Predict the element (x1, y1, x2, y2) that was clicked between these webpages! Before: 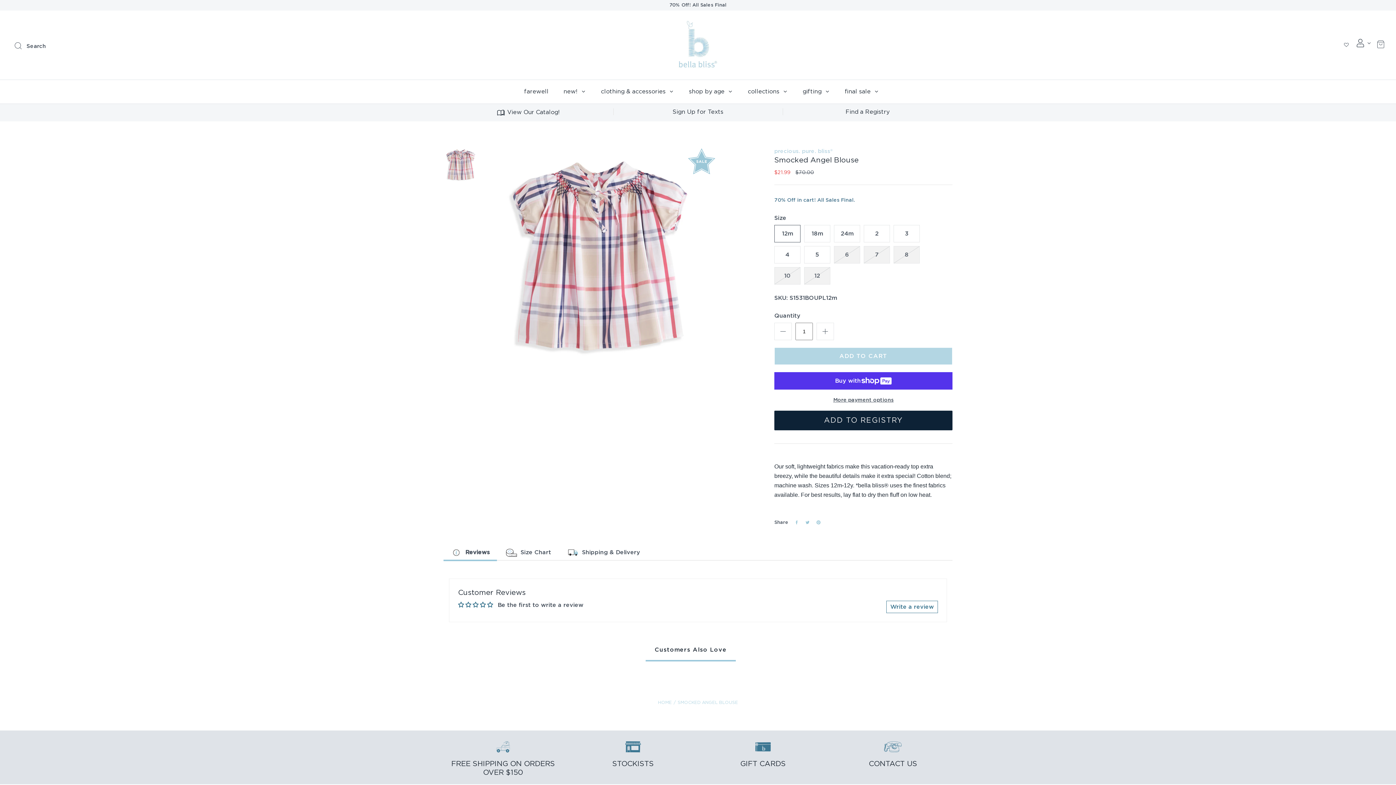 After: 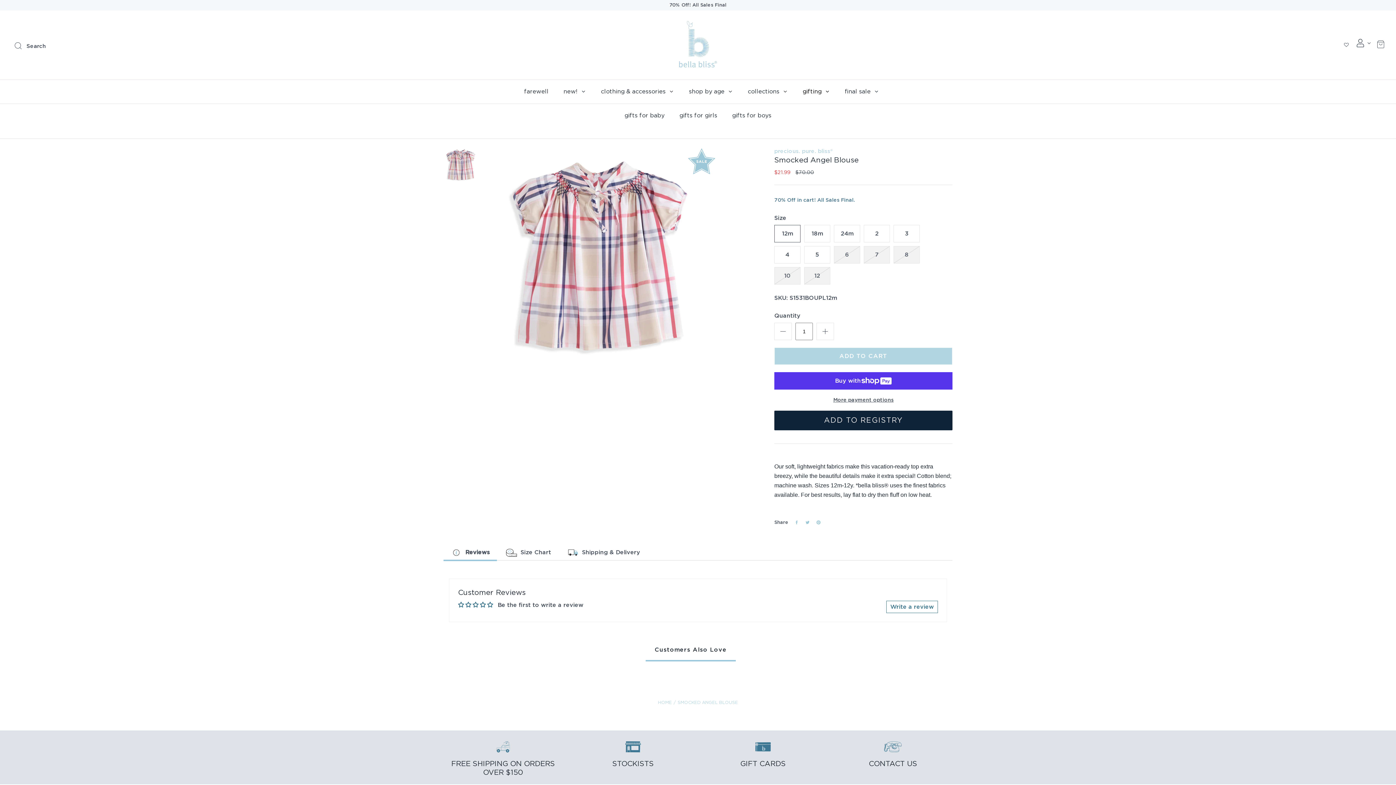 Action: bbox: (796, 80, 836, 103) label: gifting 